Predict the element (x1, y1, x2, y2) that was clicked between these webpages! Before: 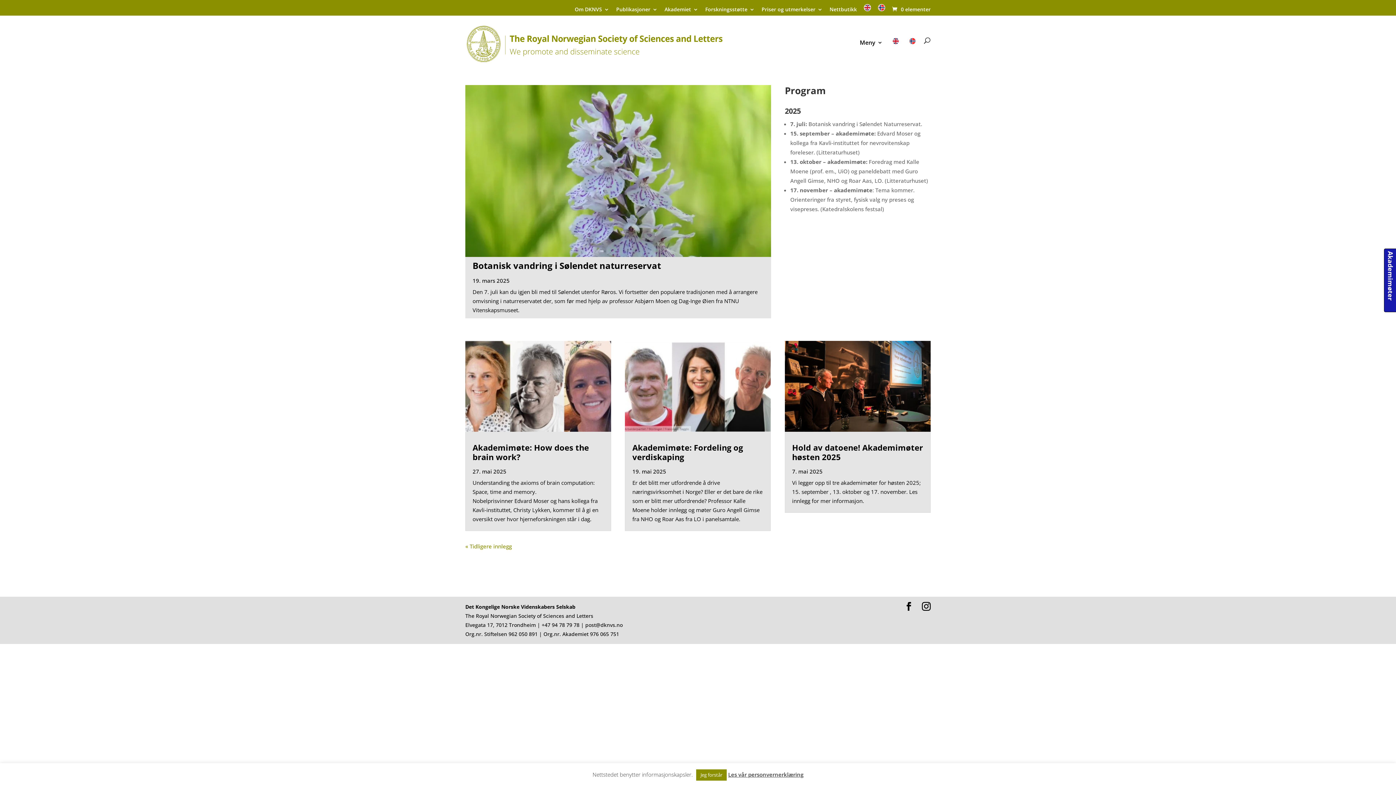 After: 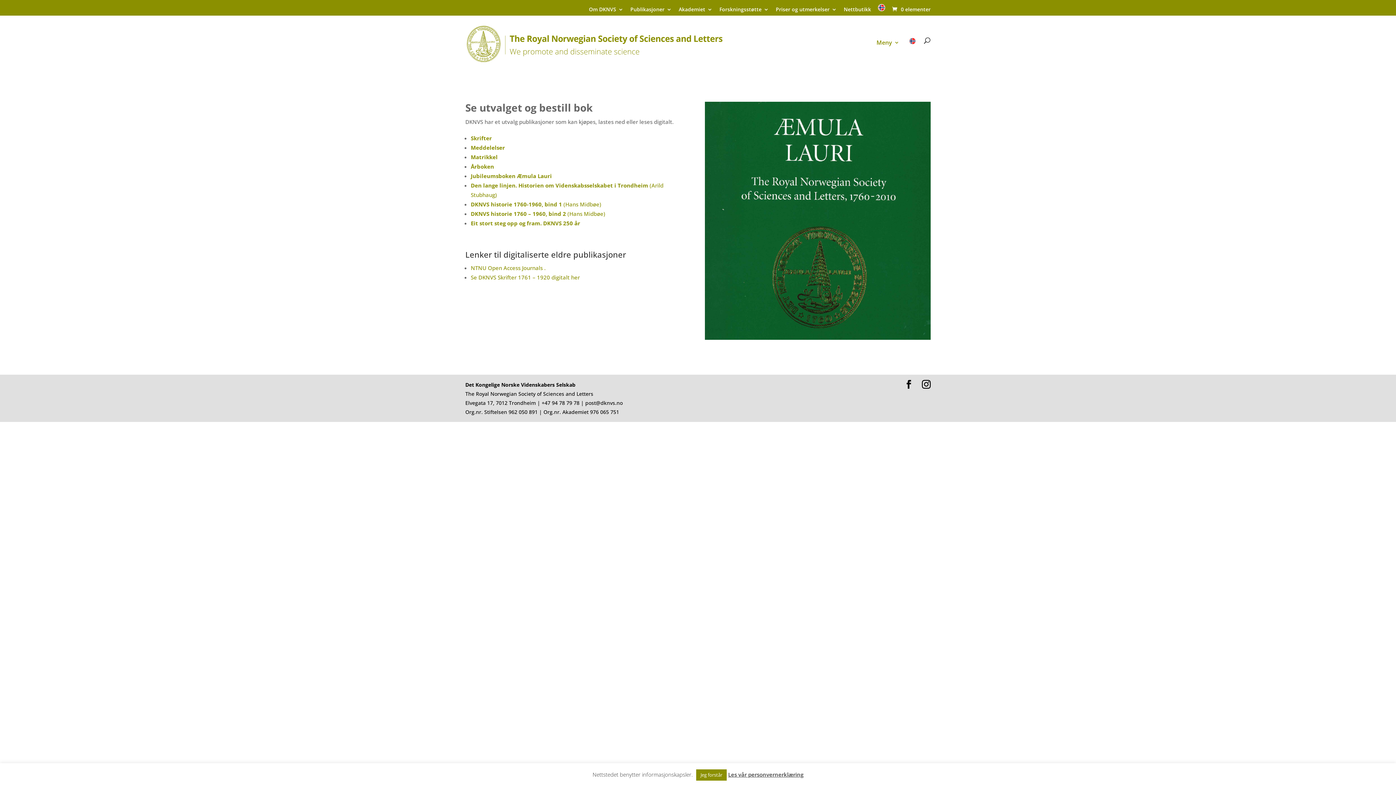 Action: bbox: (616, 6, 657, 15) label: Publikasjoner